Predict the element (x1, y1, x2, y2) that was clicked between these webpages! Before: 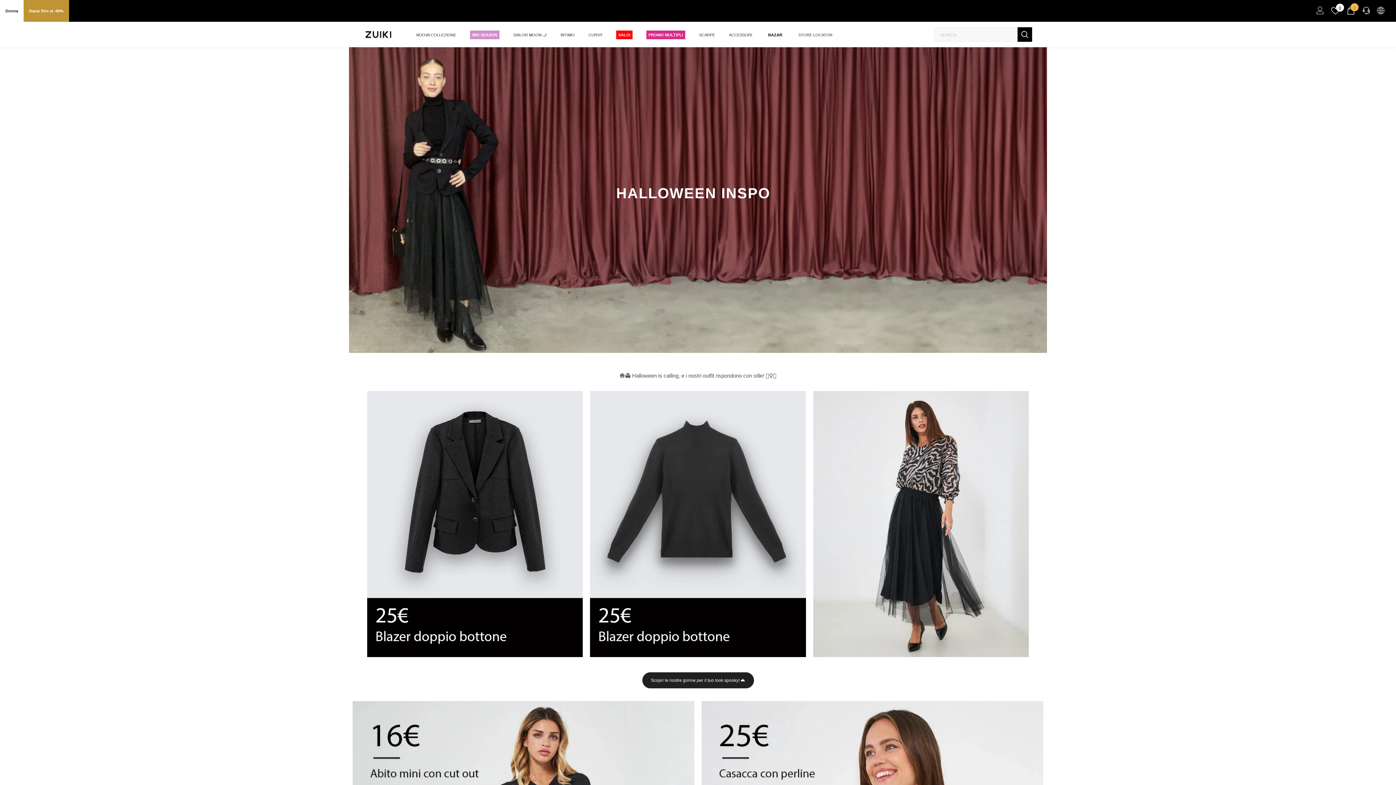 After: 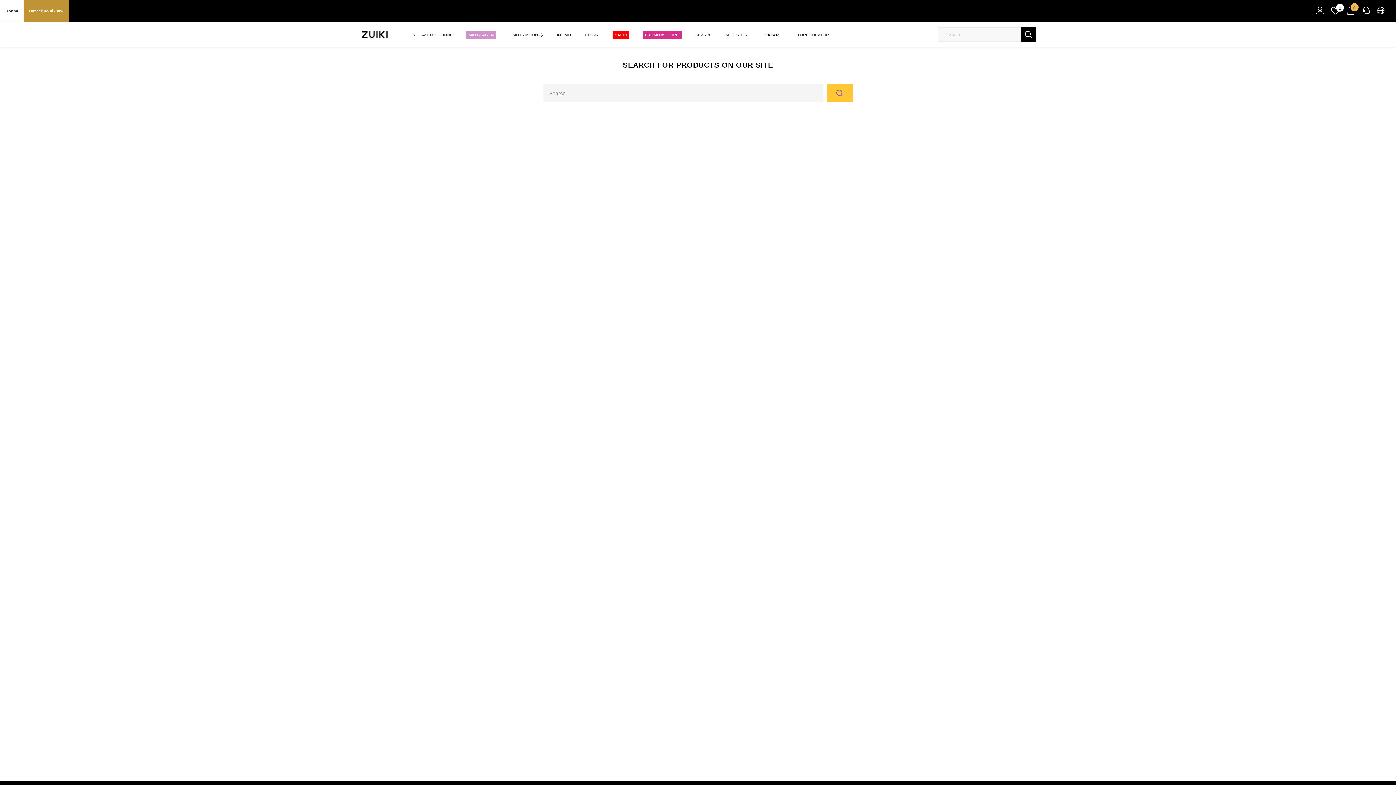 Action: bbox: (1017, 27, 1032, 41)